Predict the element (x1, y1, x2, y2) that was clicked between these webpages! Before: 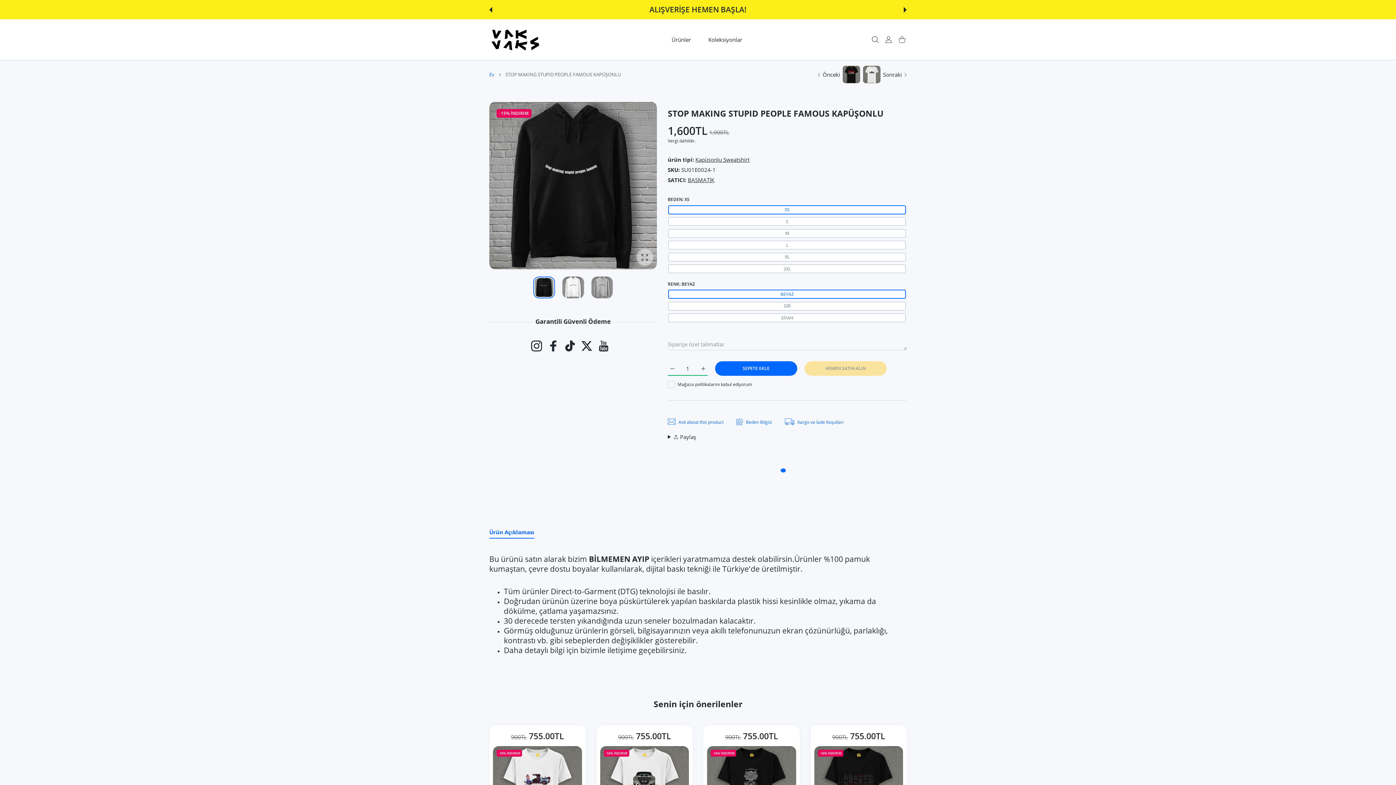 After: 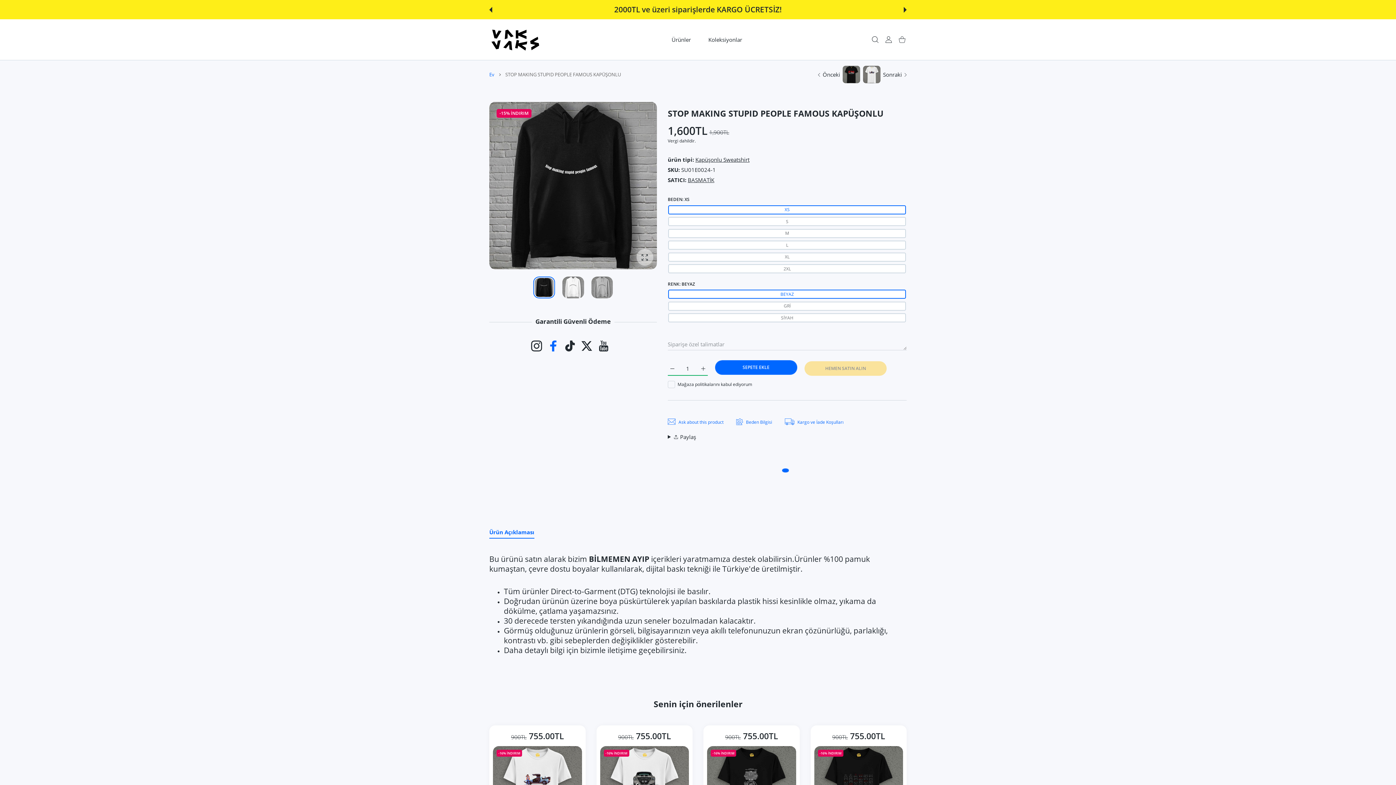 Action: bbox: (548, 341, 559, 349) label: Facebook